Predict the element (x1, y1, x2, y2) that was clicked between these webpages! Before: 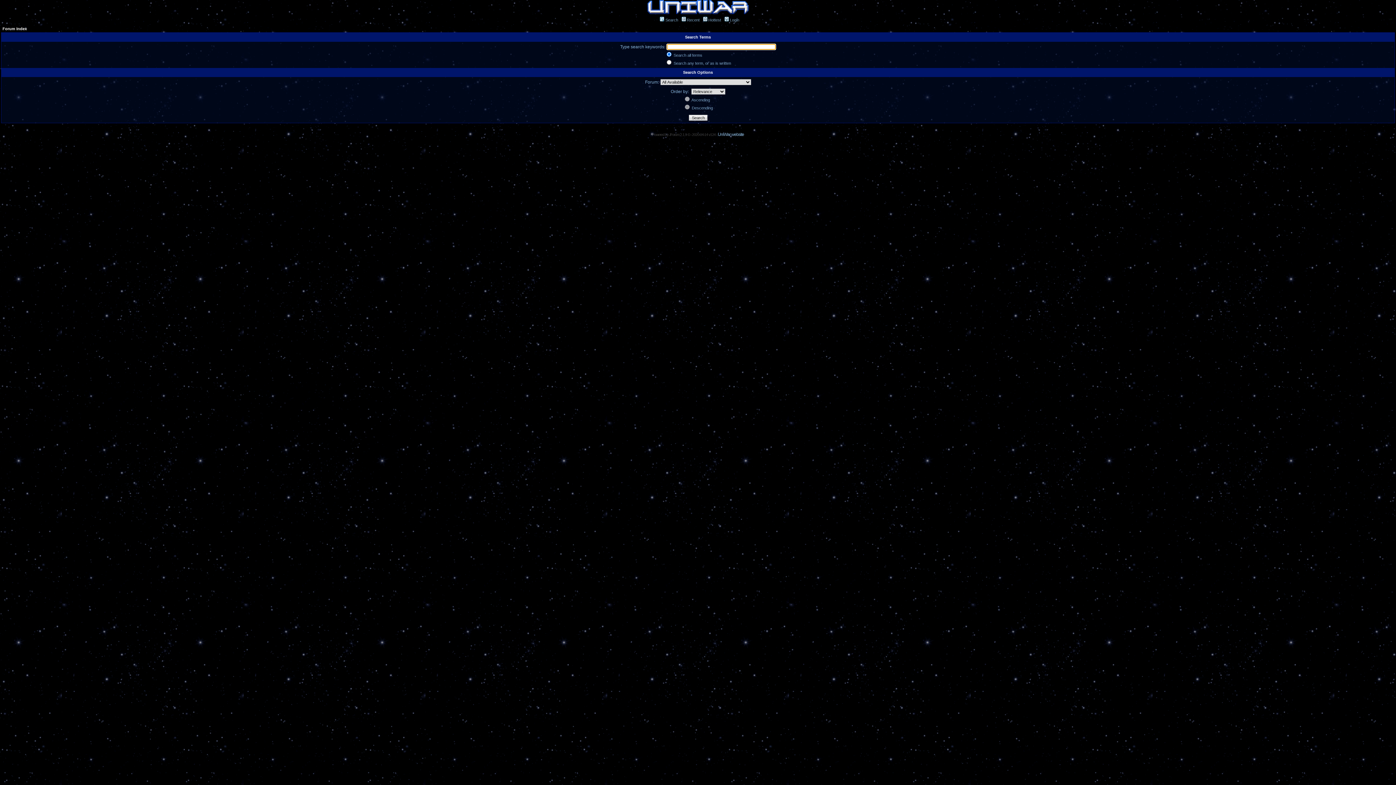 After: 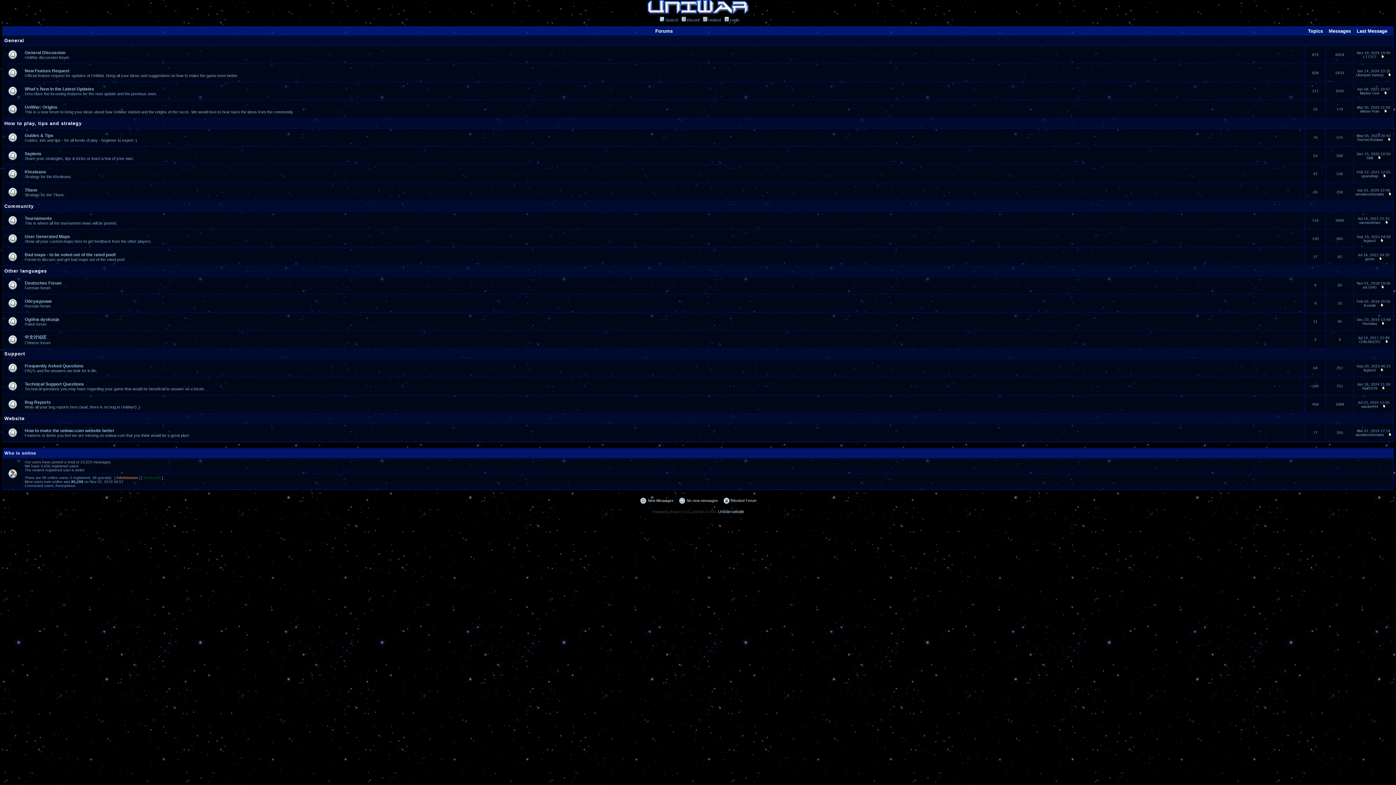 Action: bbox: (2, 26, 26, 30) label: Forum Index